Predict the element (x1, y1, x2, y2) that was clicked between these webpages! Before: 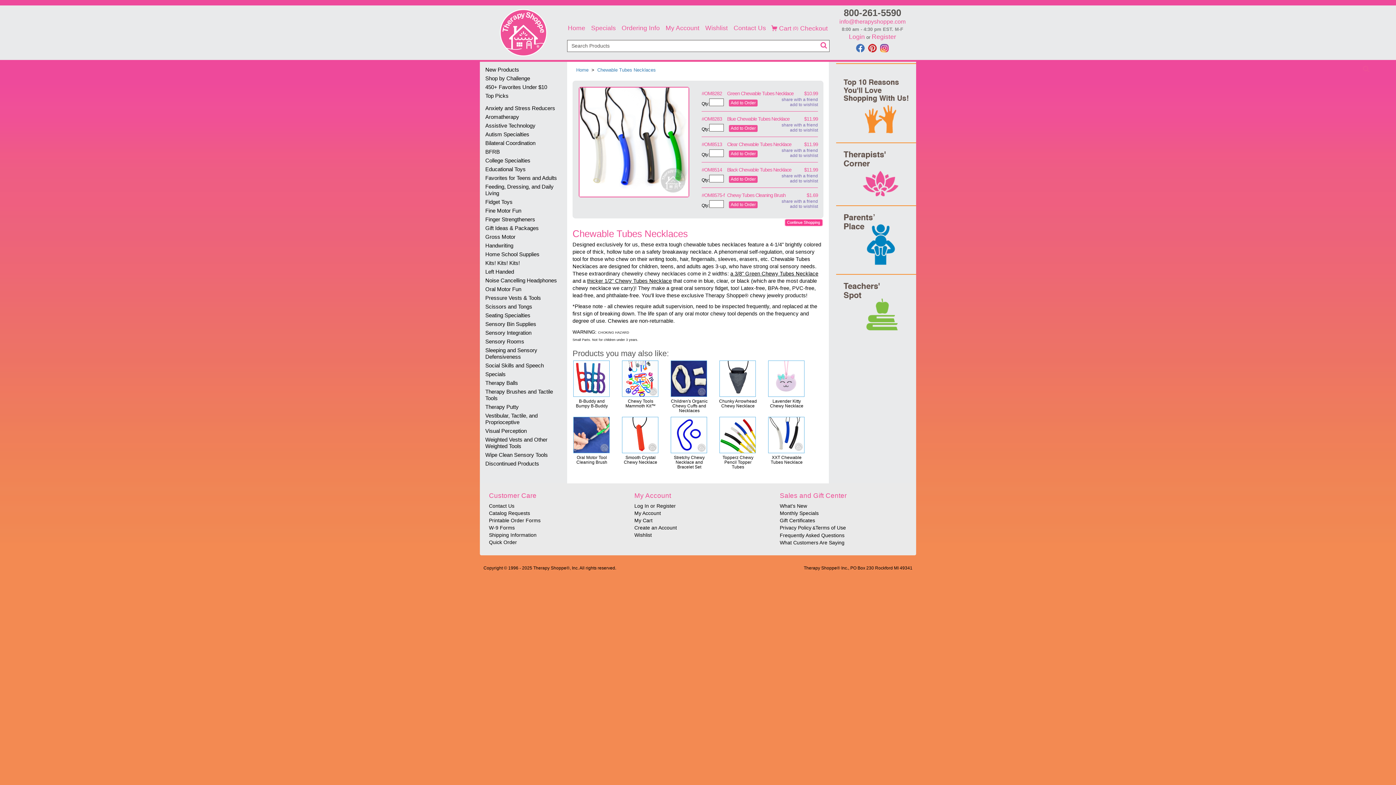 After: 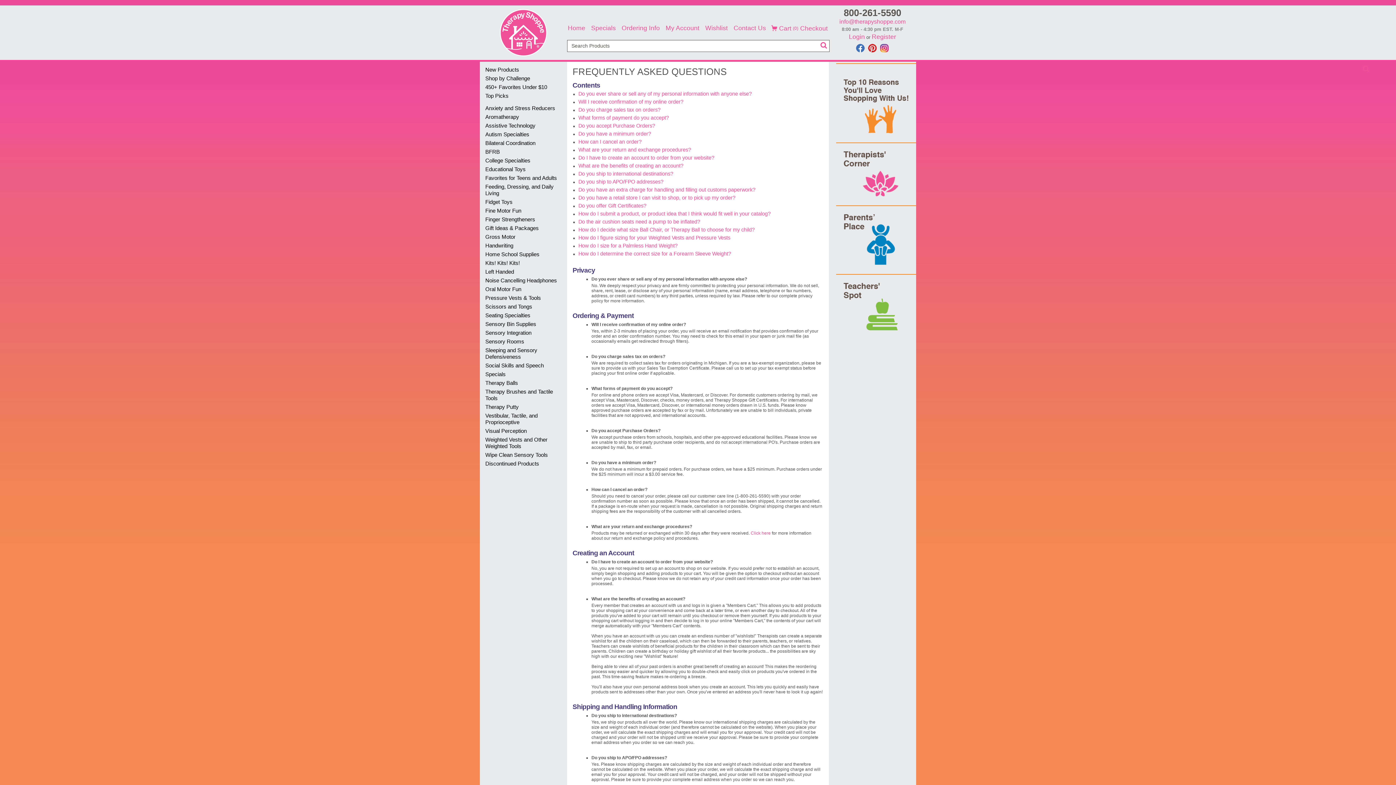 Action: label: Frequently Asked Questions bbox: (779, 532, 907, 539)